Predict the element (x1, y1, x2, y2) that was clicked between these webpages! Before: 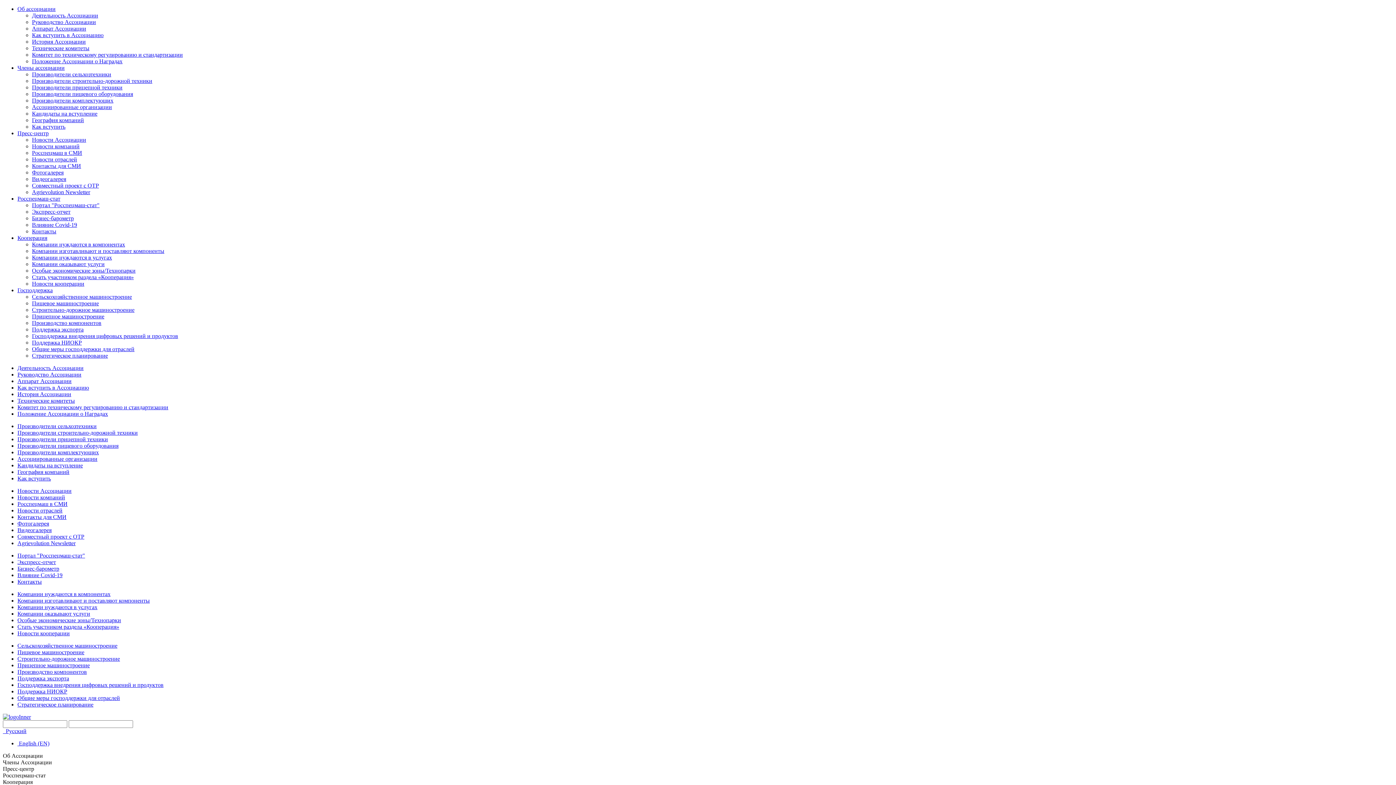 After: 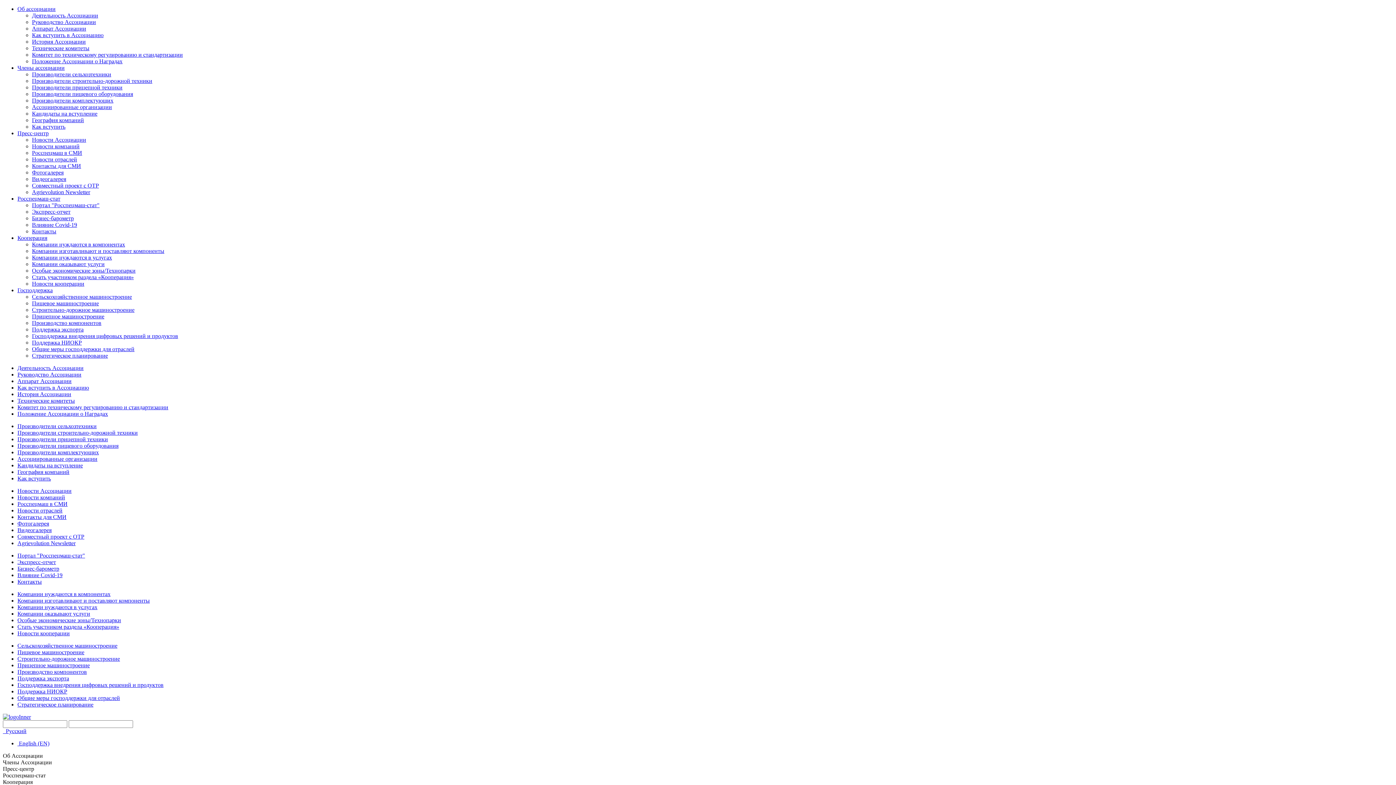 Action: bbox: (17, 429, 137, 436) label: Производители строительно-дорожной техники